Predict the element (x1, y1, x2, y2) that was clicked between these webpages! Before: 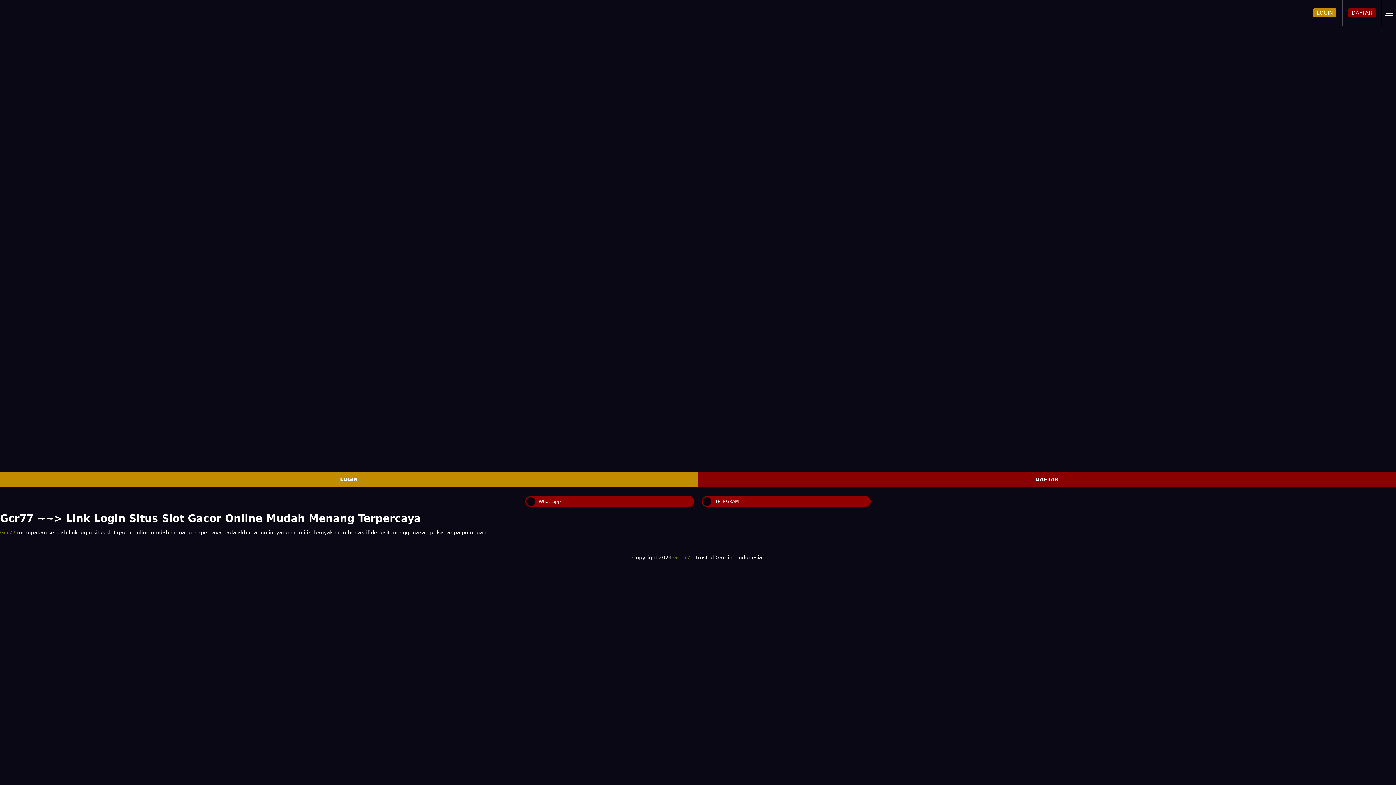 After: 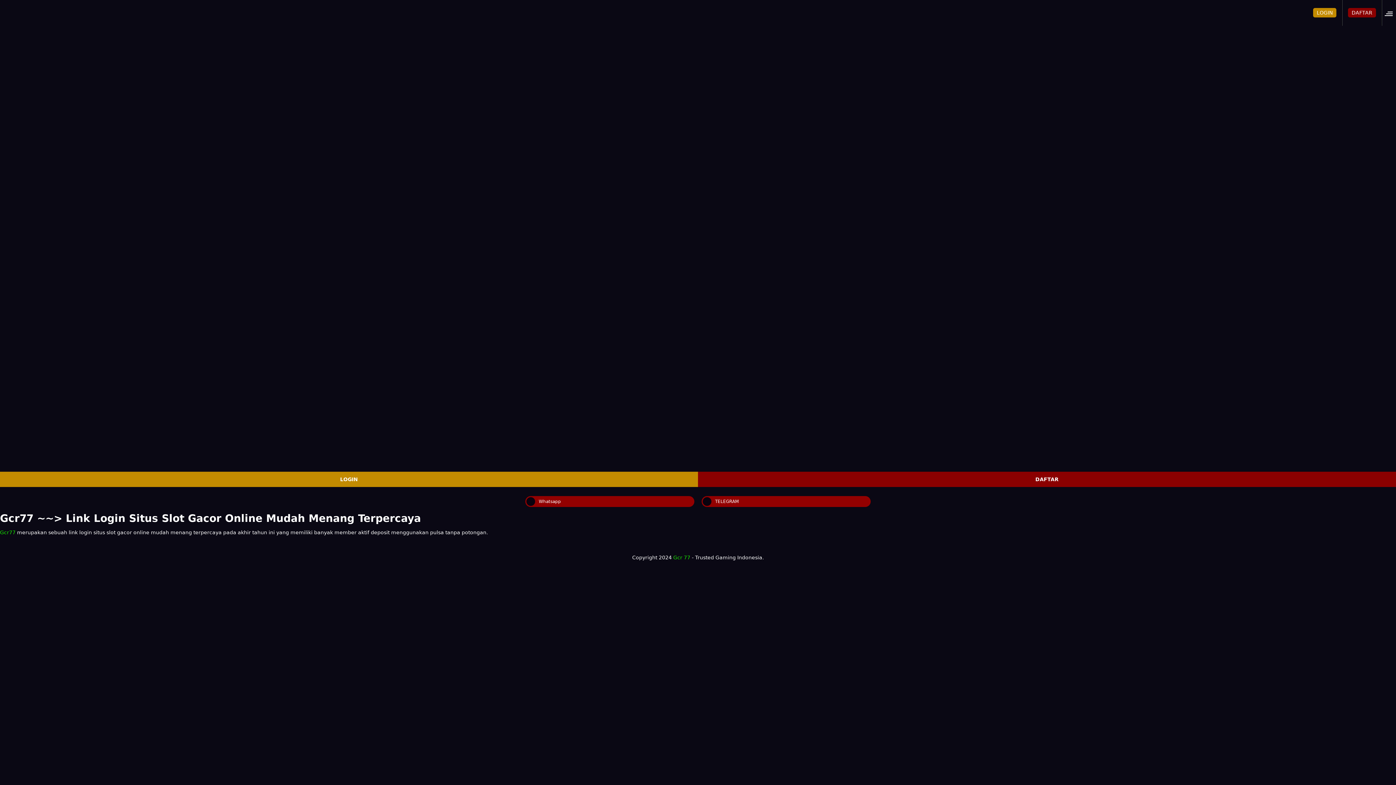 Action: bbox: (673, 555, 690, 560) label: Gcr 77